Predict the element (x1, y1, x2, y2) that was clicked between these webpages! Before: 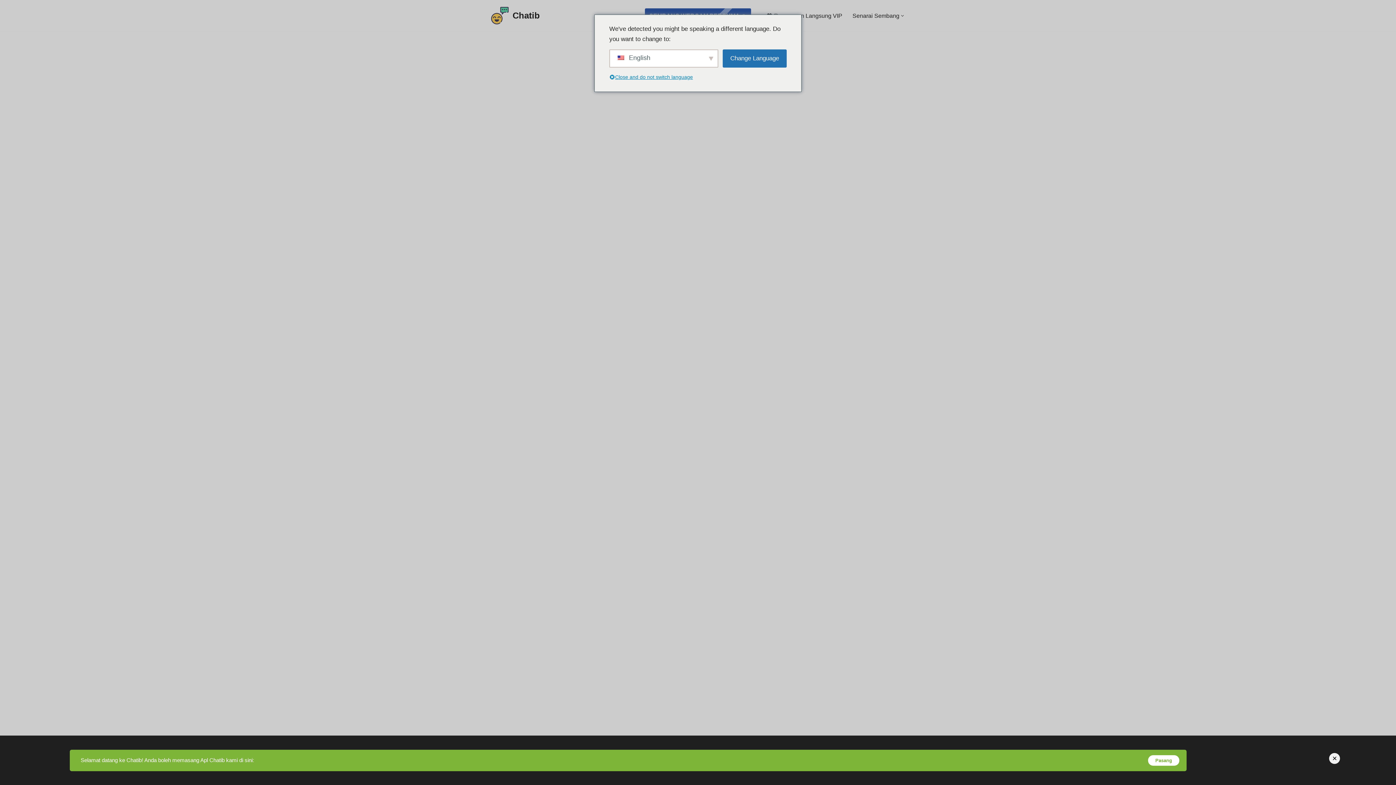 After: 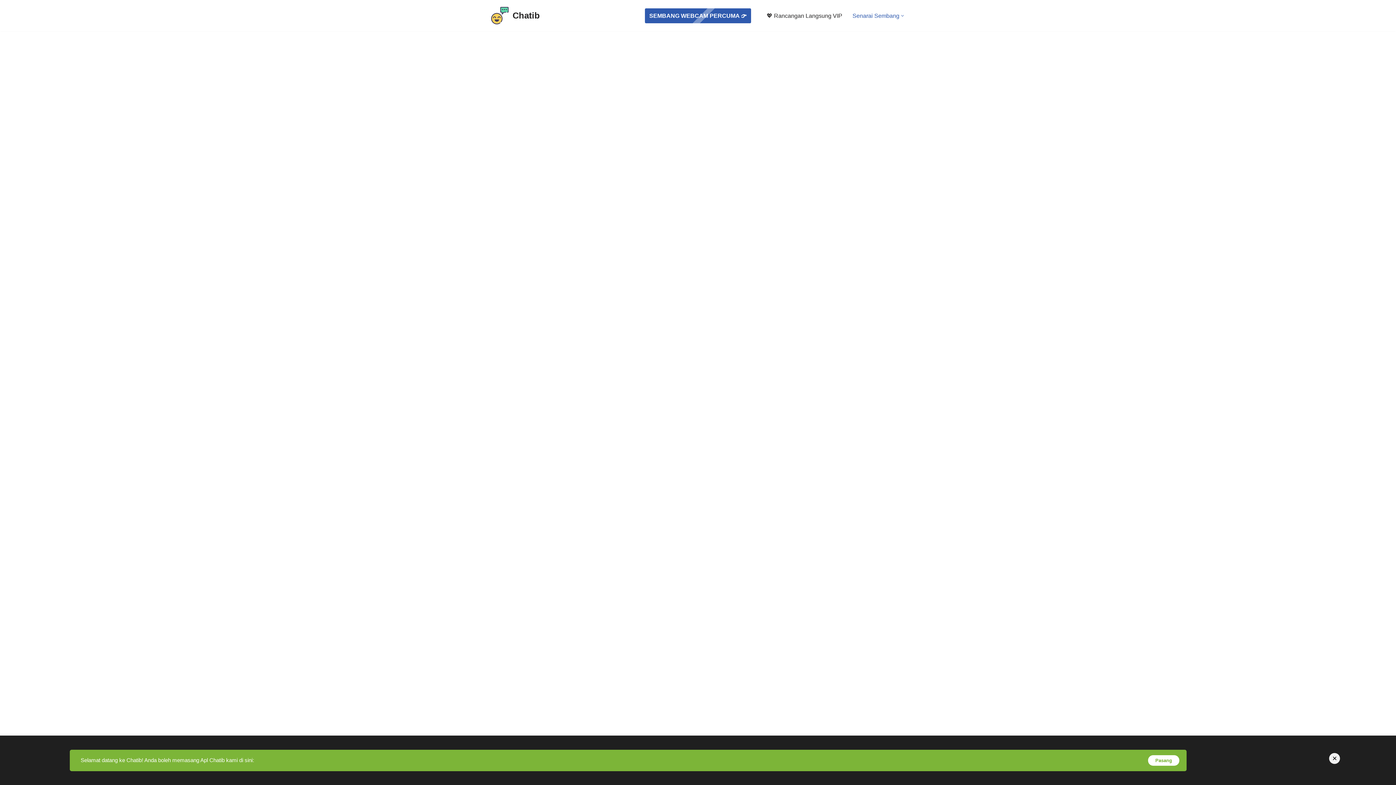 Action: bbox: (852, 10, 899, 20) label: Senarai Sembang